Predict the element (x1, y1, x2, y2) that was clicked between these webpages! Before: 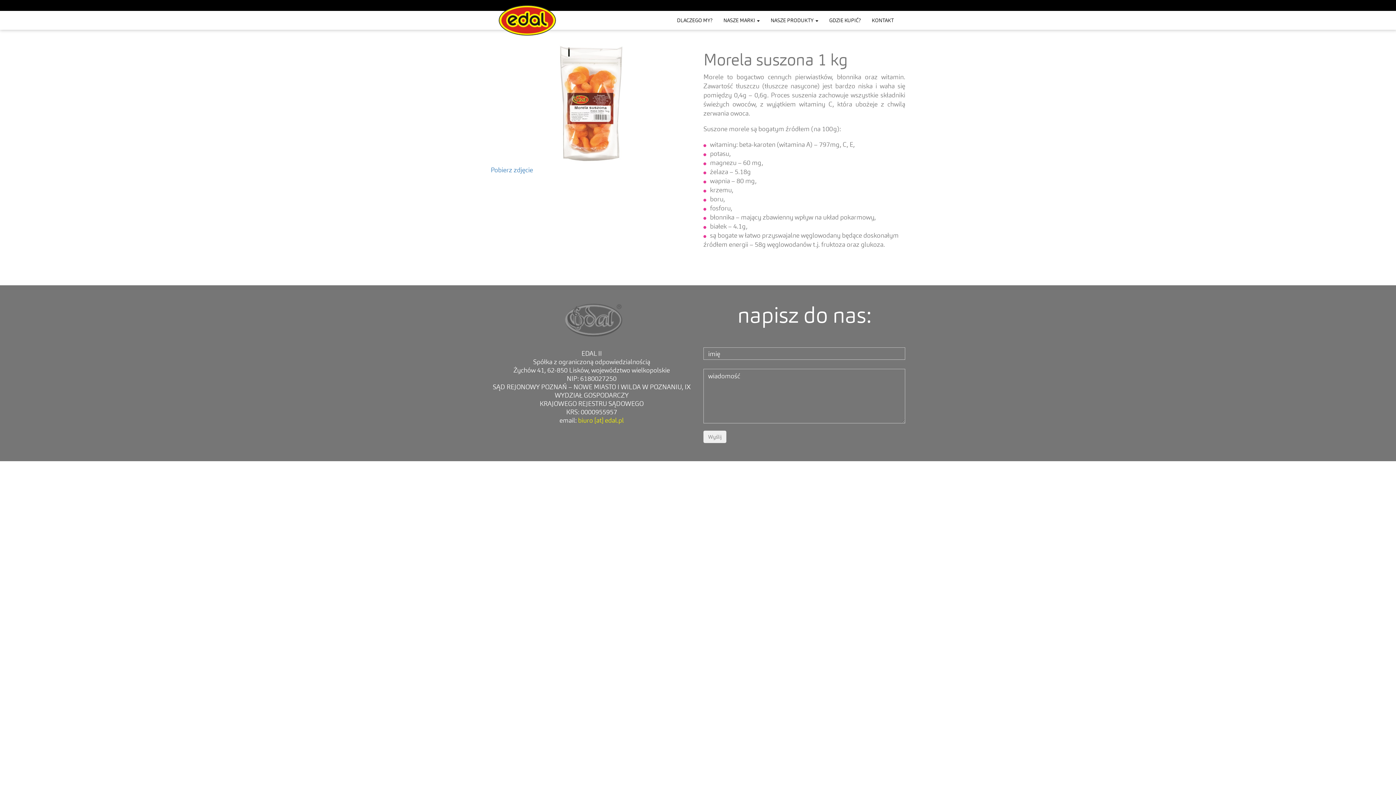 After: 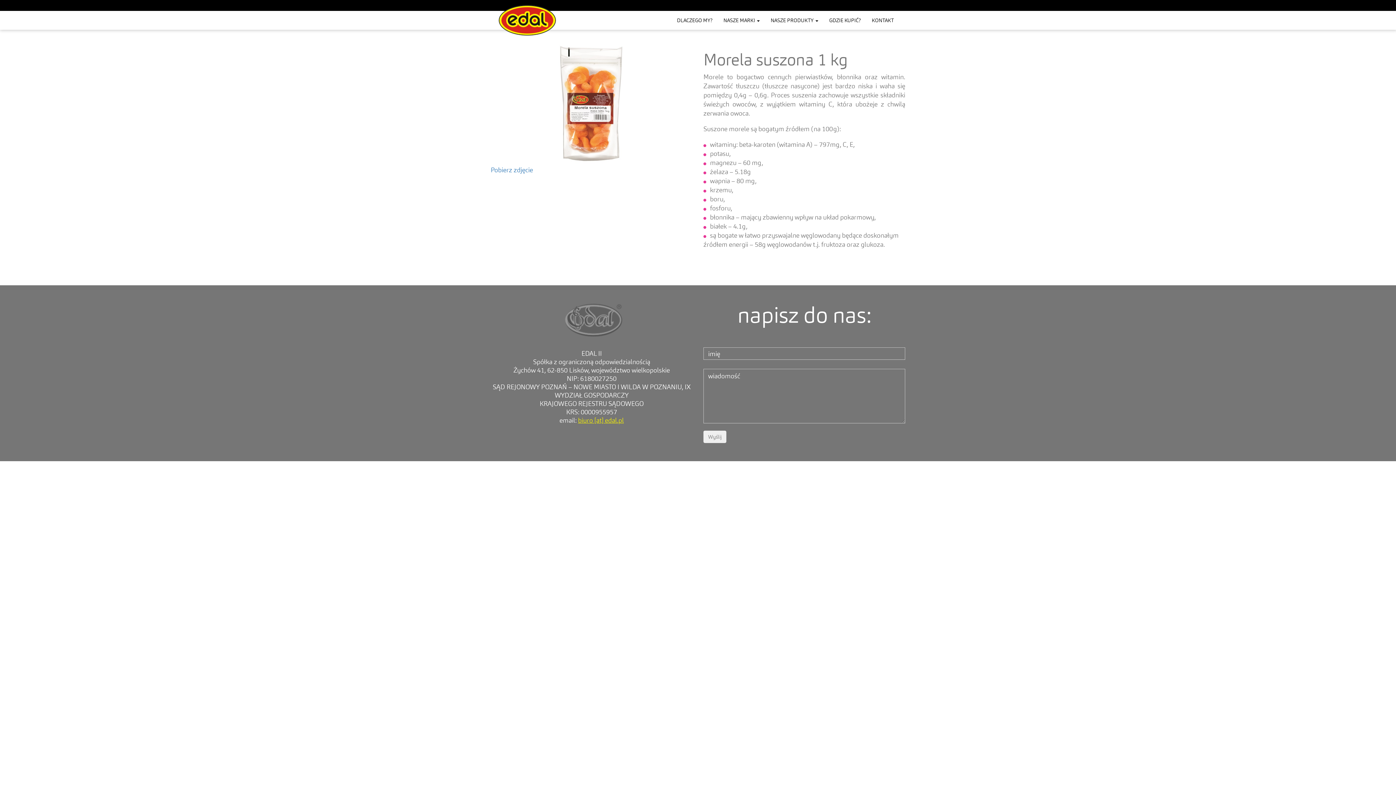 Action: label: biuro [at] edal.pl bbox: (578, 416, 624, 424)